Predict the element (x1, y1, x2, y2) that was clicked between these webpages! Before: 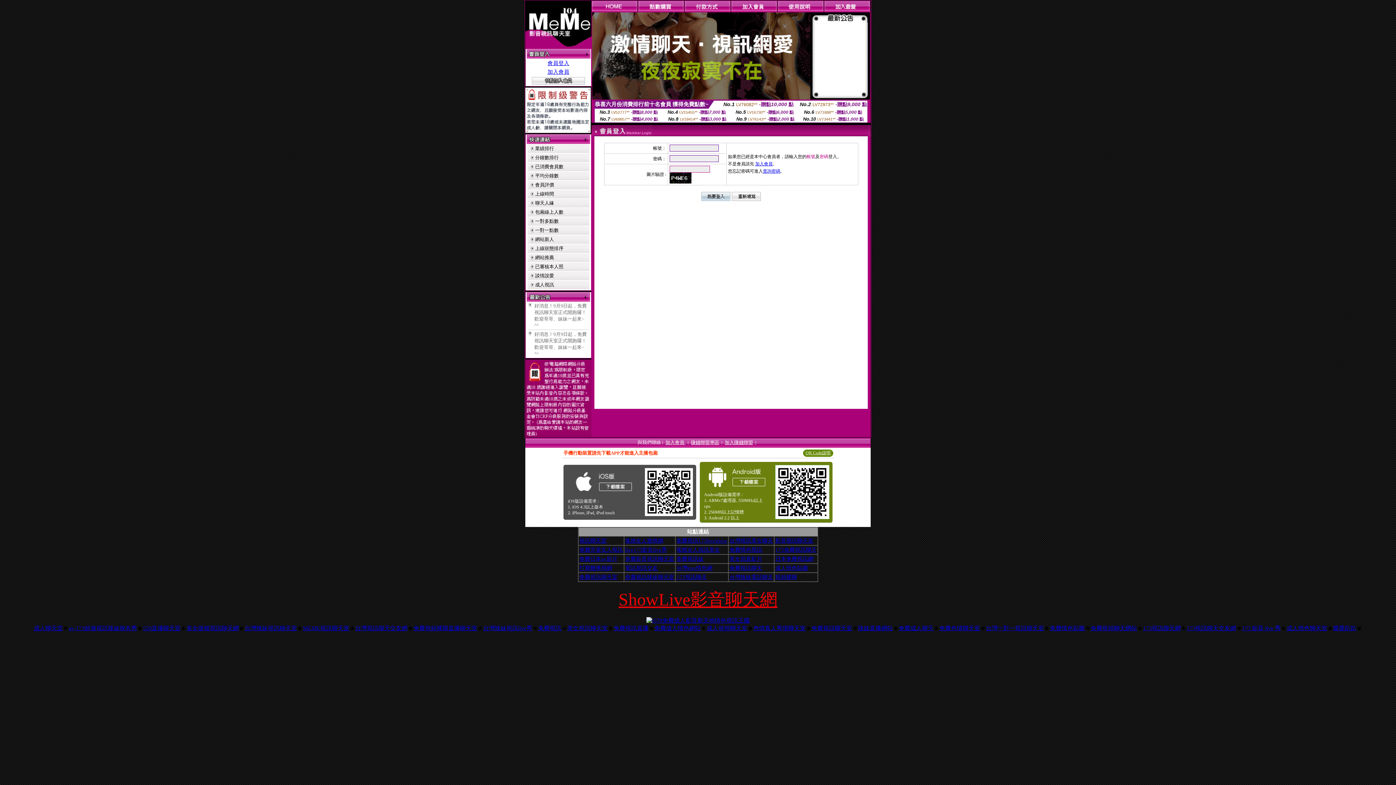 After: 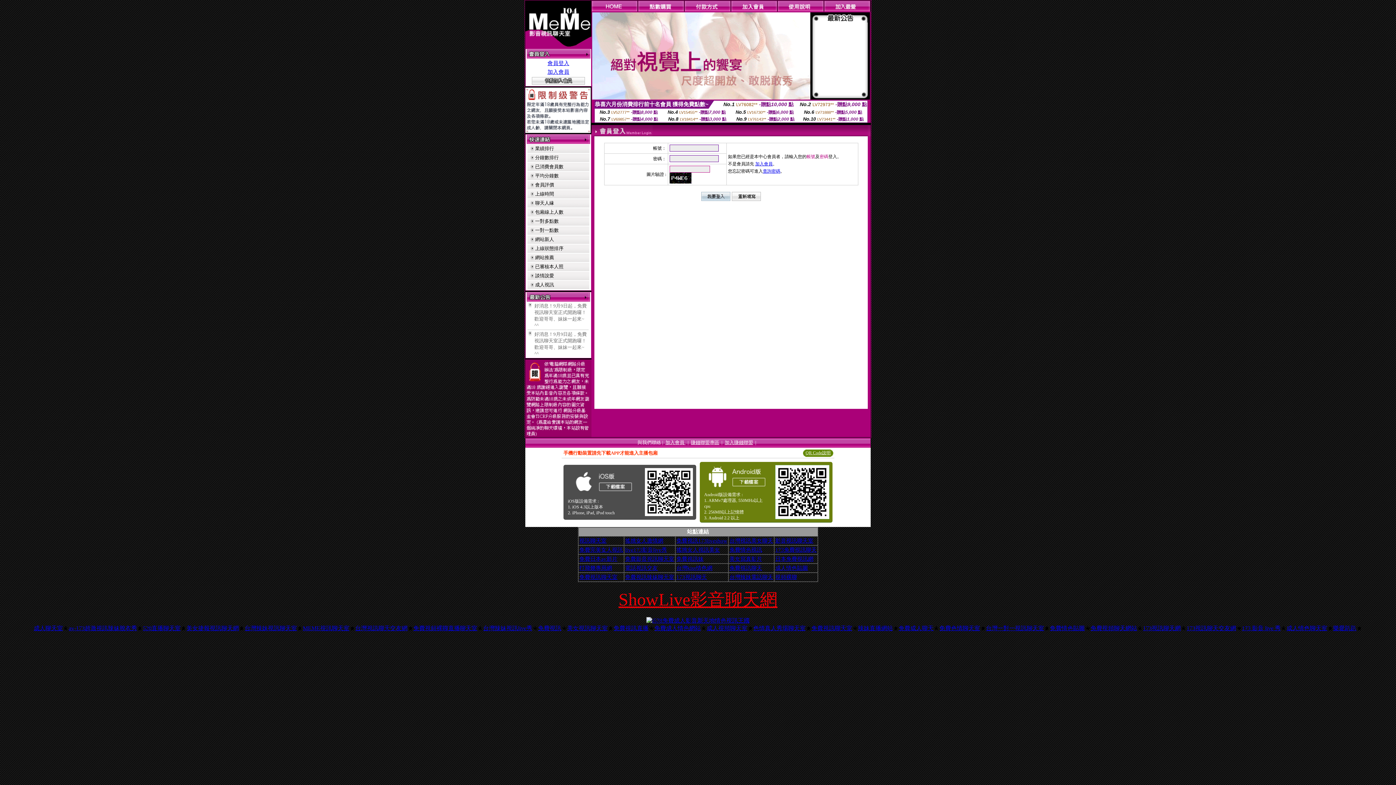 Action: label: 美女捷報視訊聊天網 bbox: (186, 625, 238, 631)